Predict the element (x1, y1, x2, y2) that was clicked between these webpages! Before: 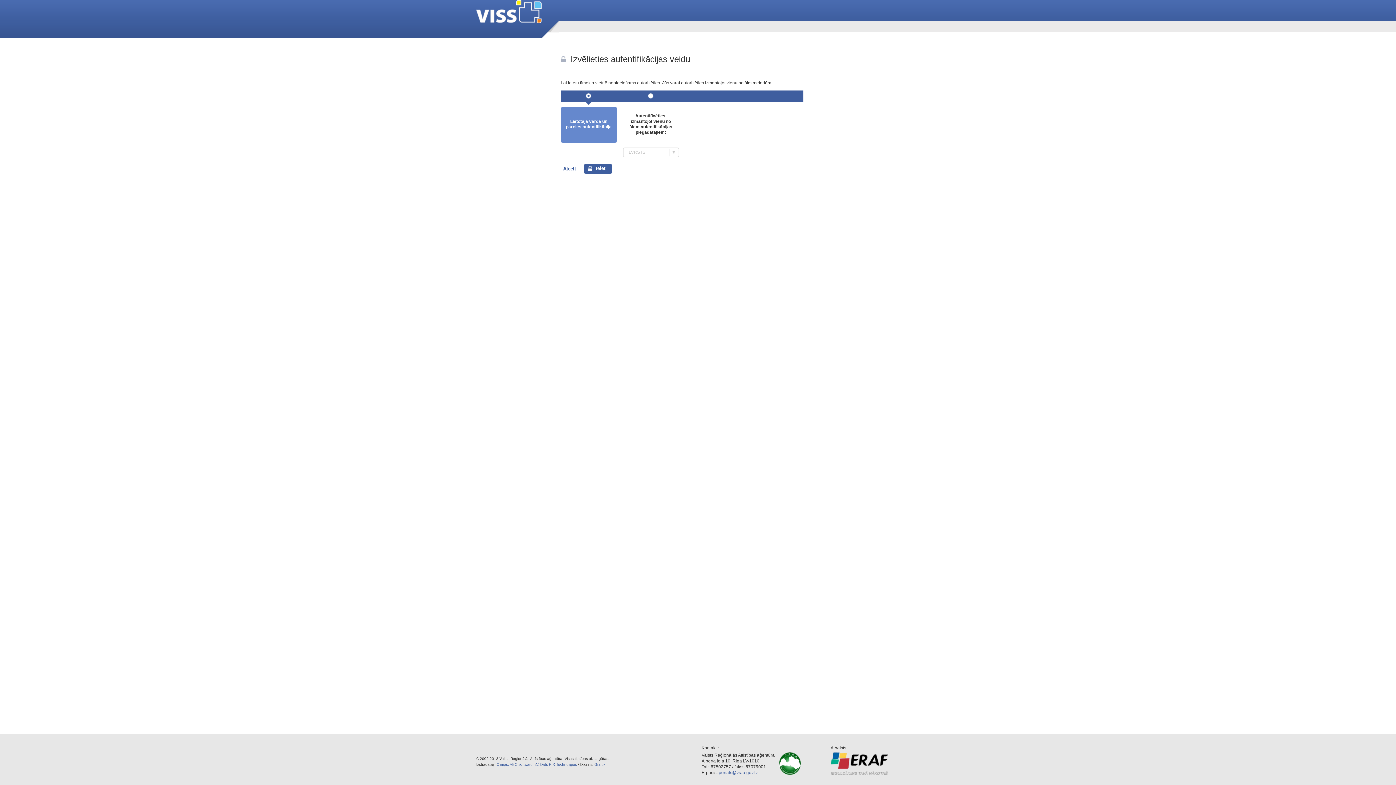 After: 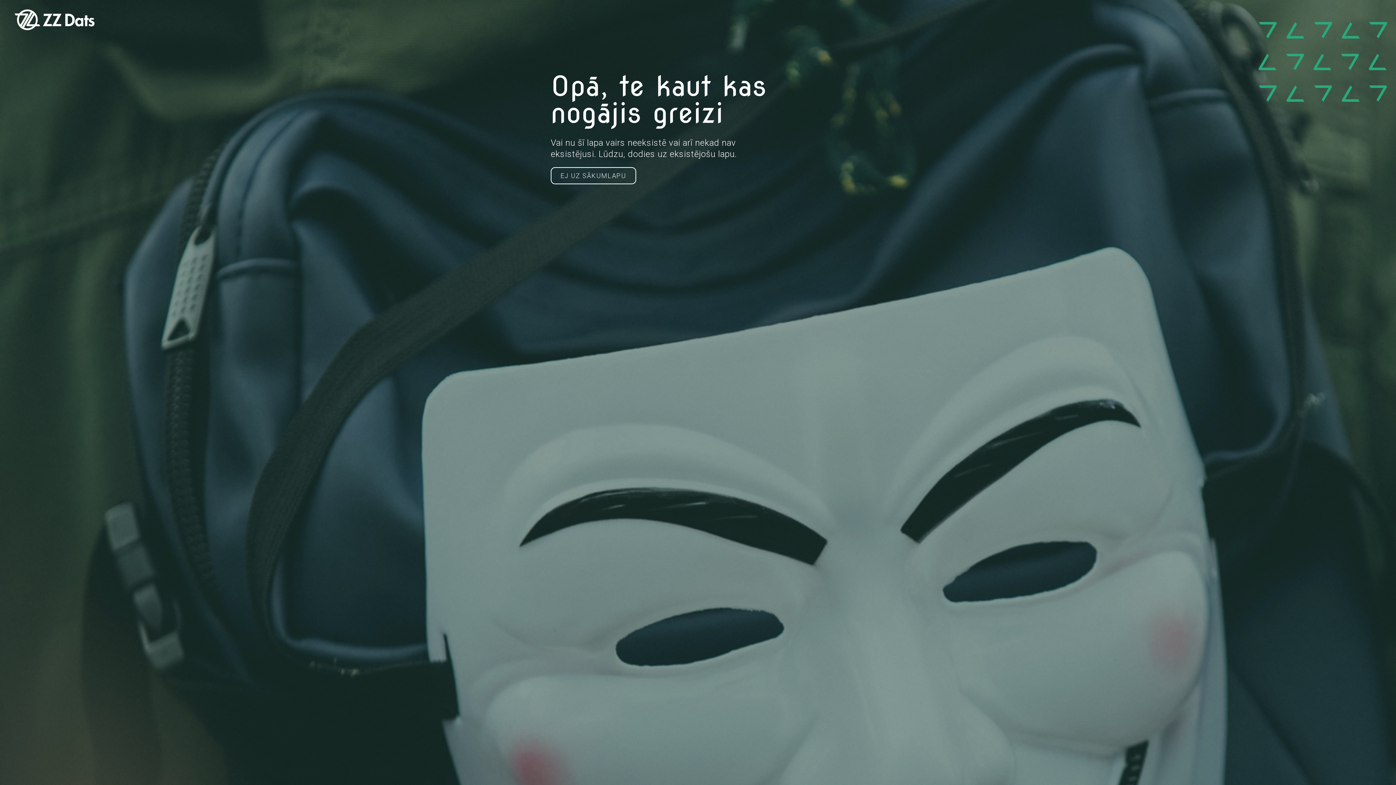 Action: label: ZZ Dats bbox: (534, 762, 548, 766)